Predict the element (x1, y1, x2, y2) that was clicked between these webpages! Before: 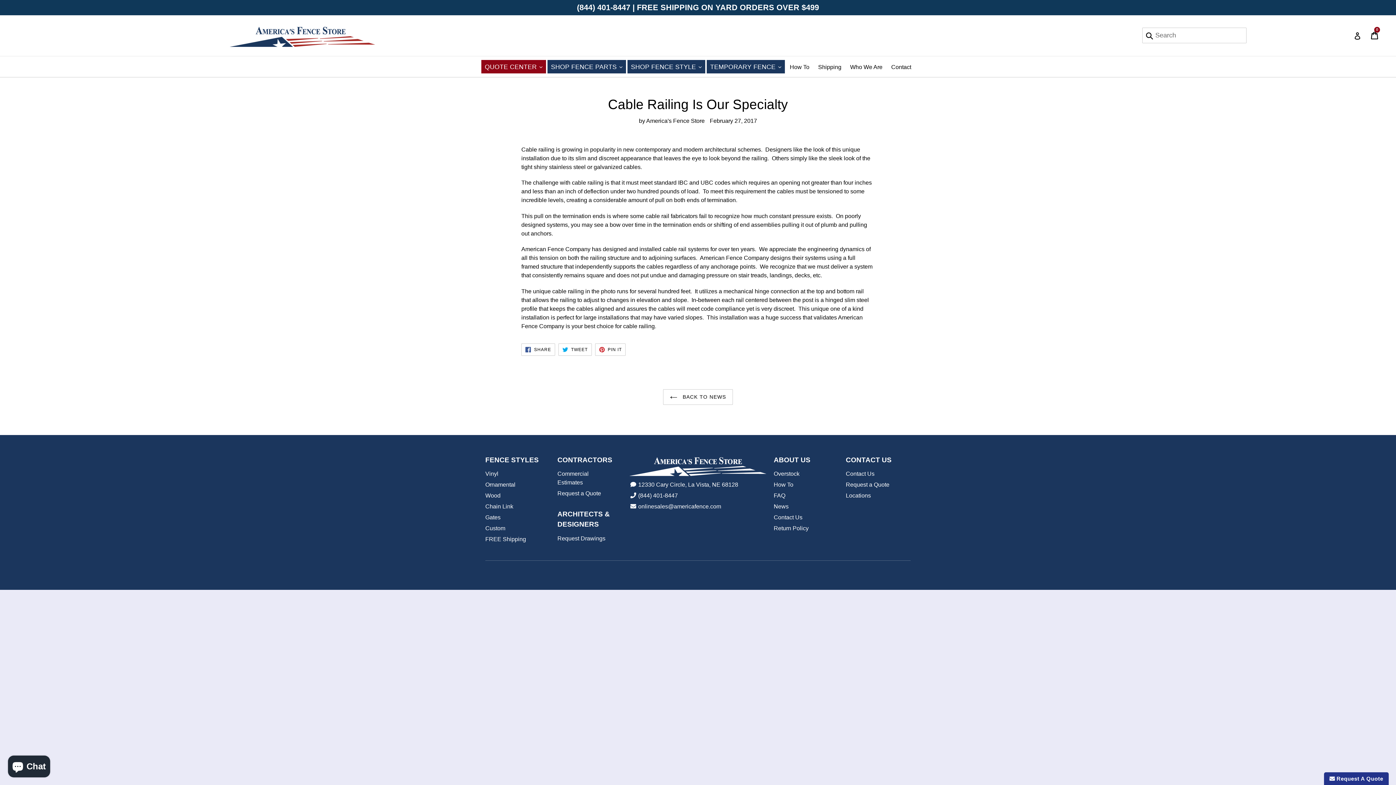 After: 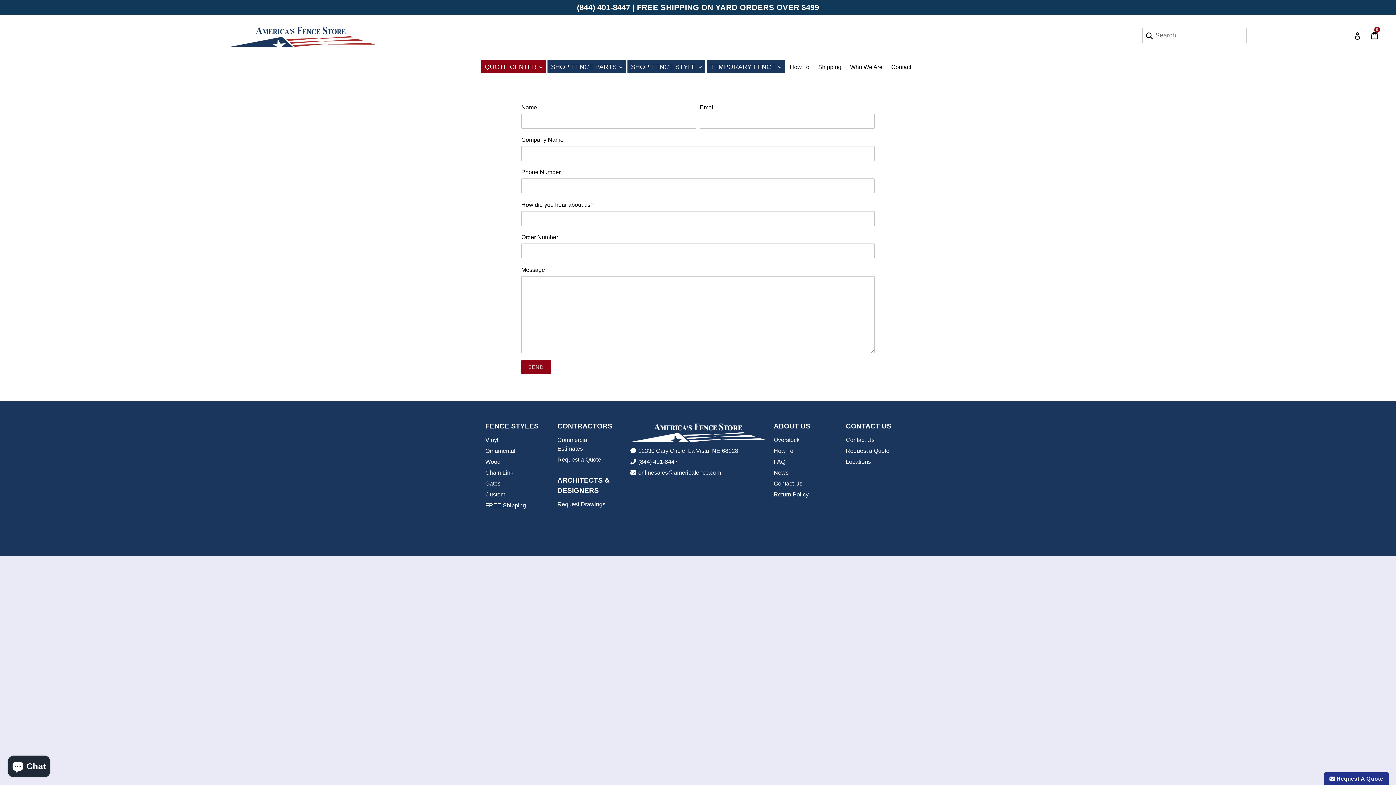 Action: label: Contact Us bbox: (846, 470, 874, 477)